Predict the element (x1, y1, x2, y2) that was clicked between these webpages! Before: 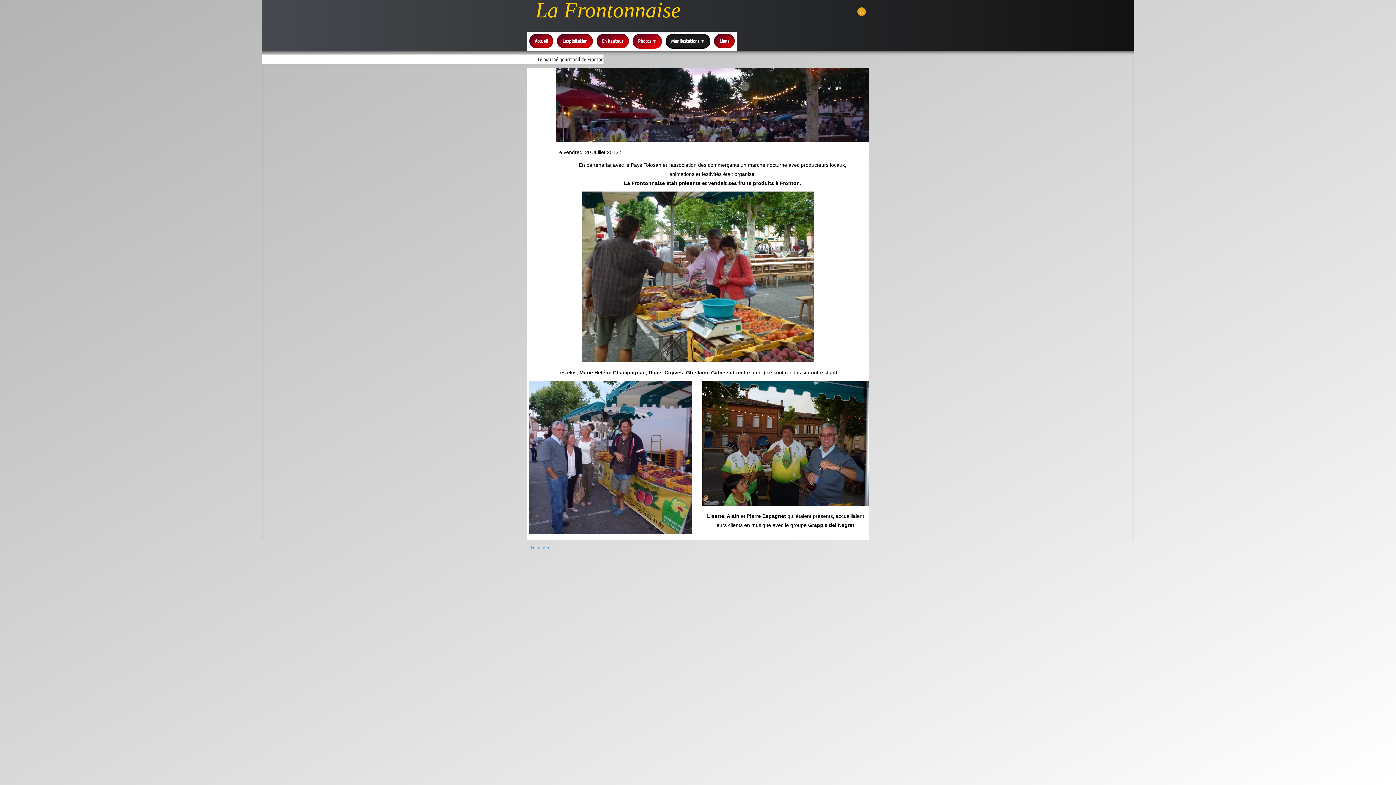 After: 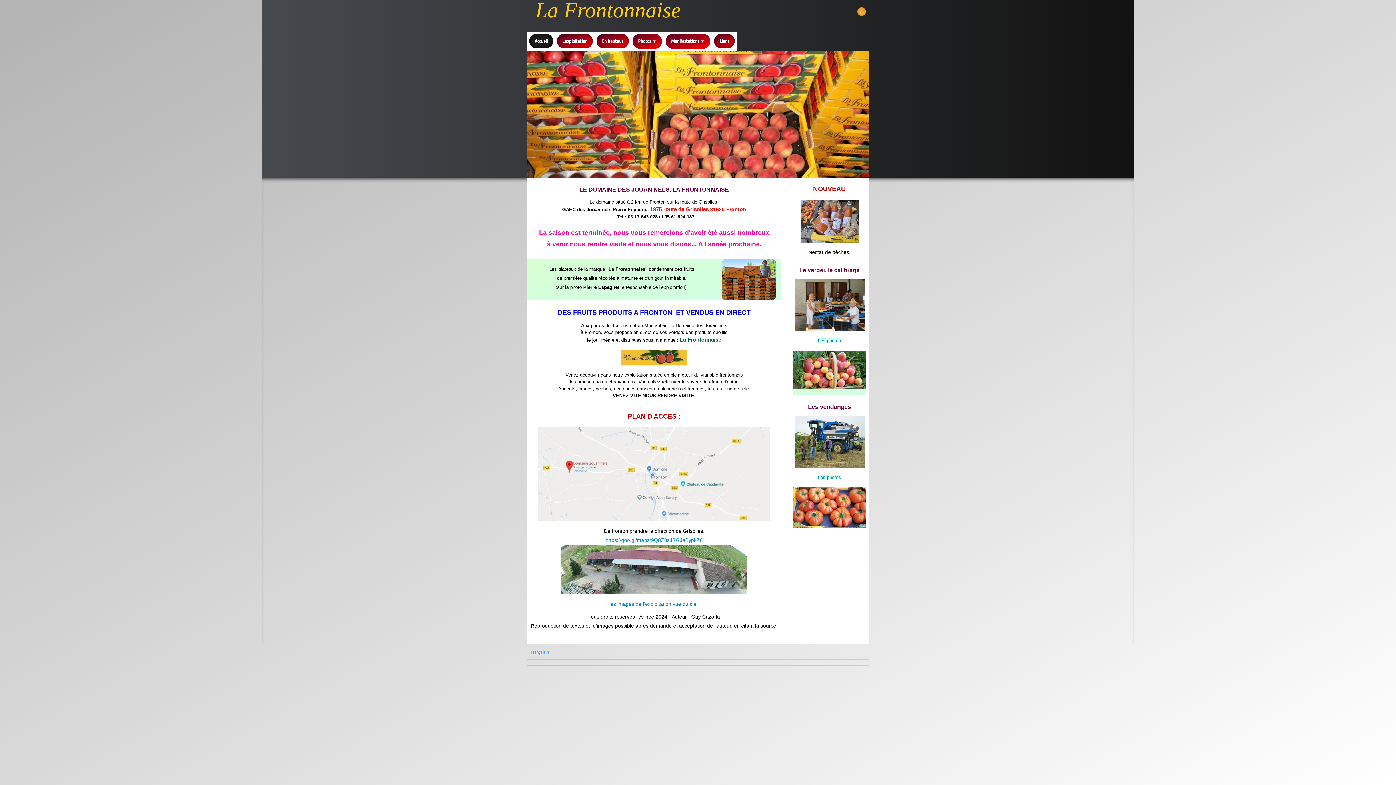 Action: label: logo bbox: (530, 2, 686, 17)